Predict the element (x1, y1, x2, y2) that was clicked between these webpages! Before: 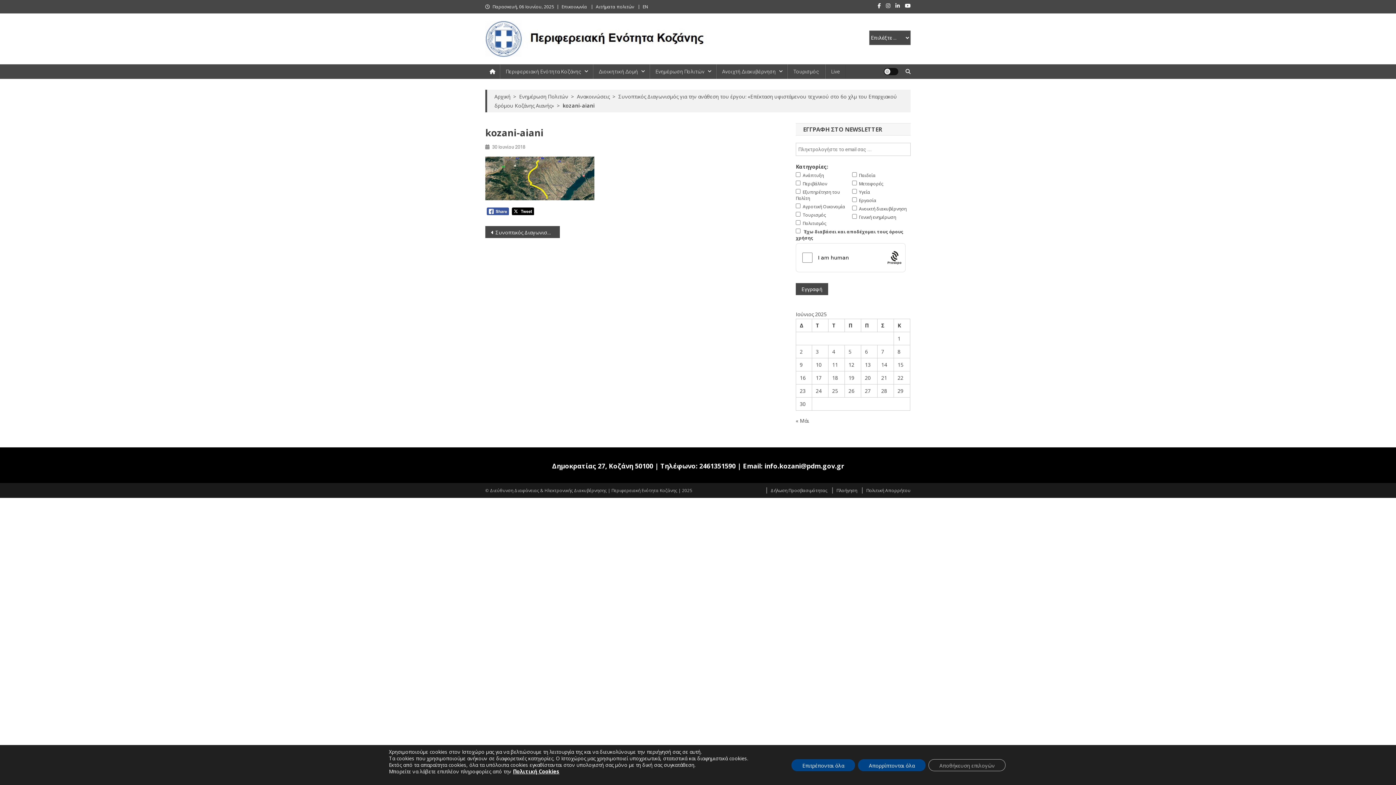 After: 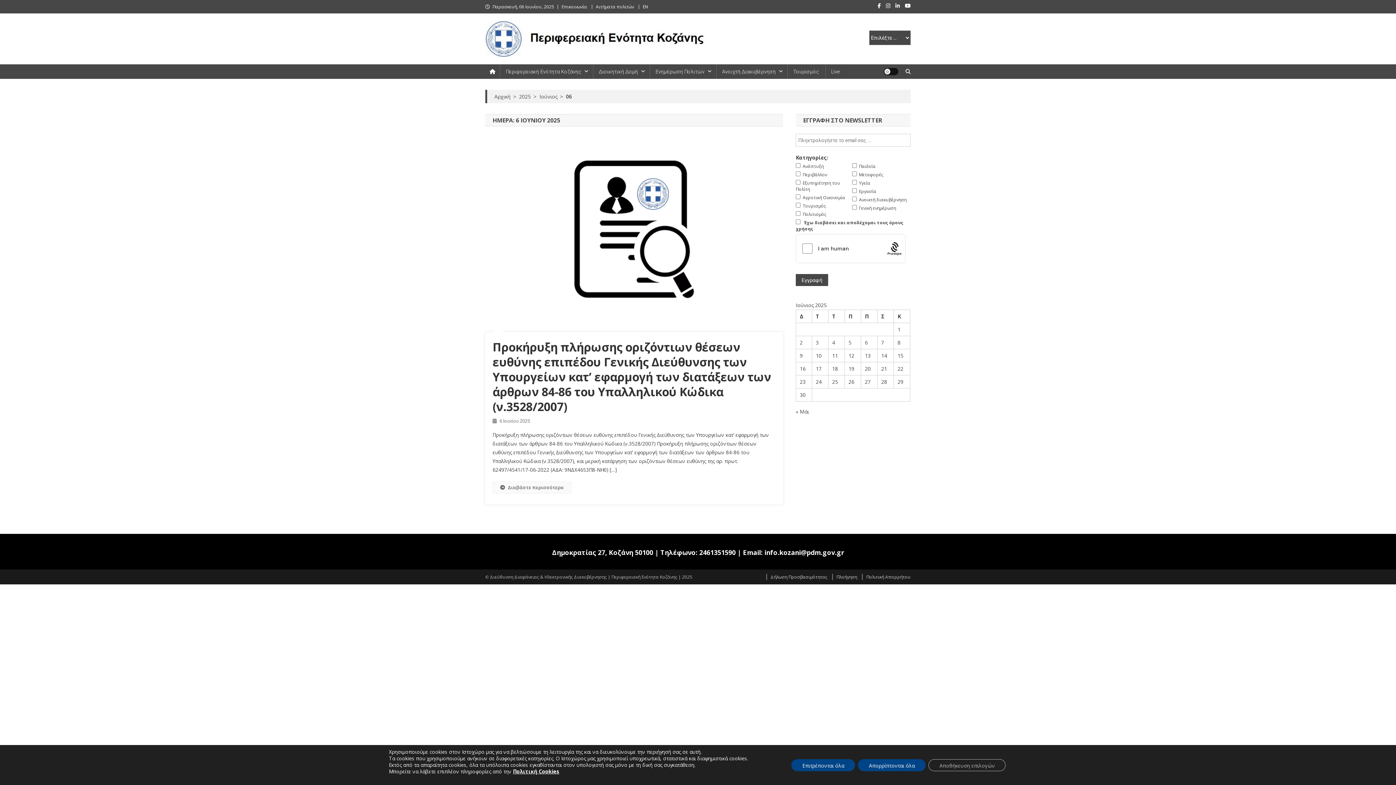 Action: label: Τα άρθρα δημοσιεύτηκαν την 6 June 2025 bbox: (865, 348, 868, 355)